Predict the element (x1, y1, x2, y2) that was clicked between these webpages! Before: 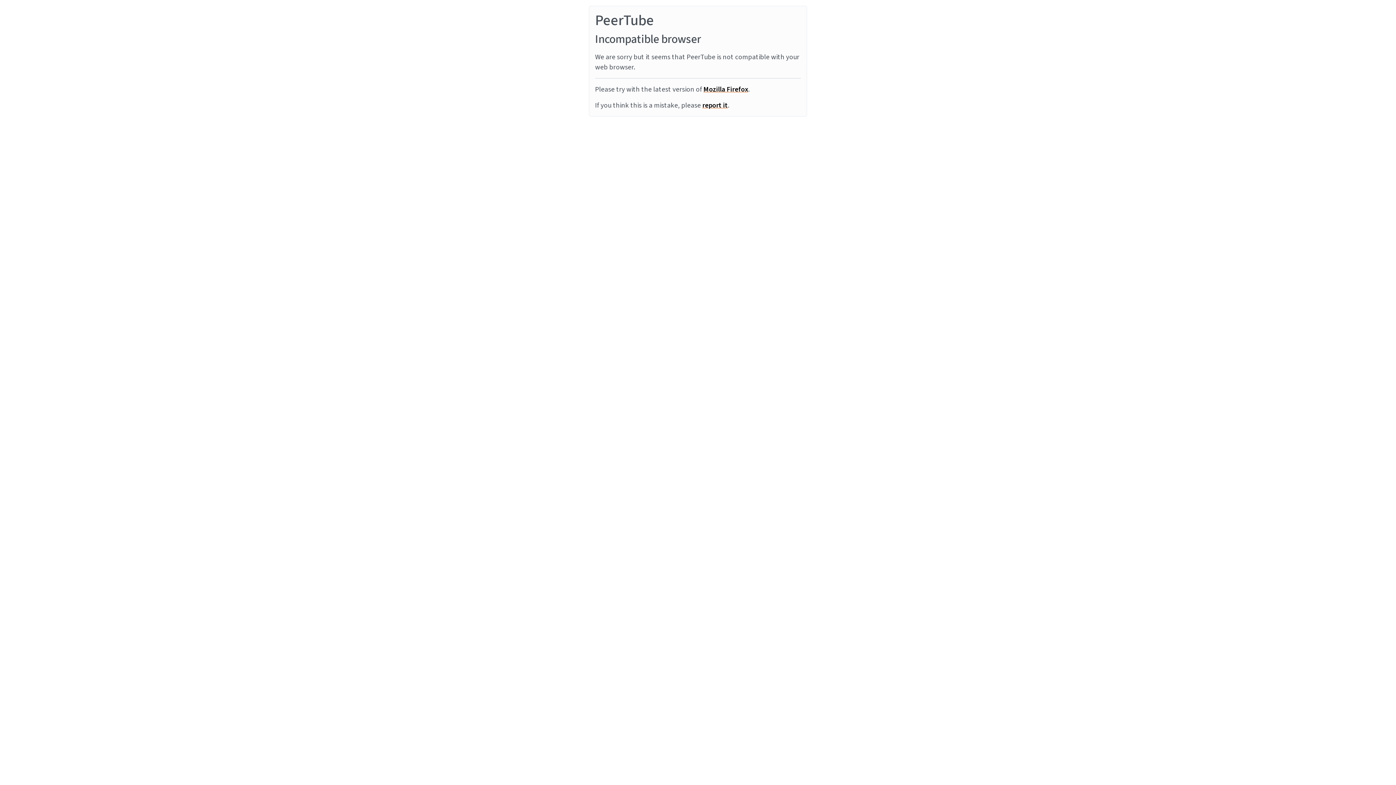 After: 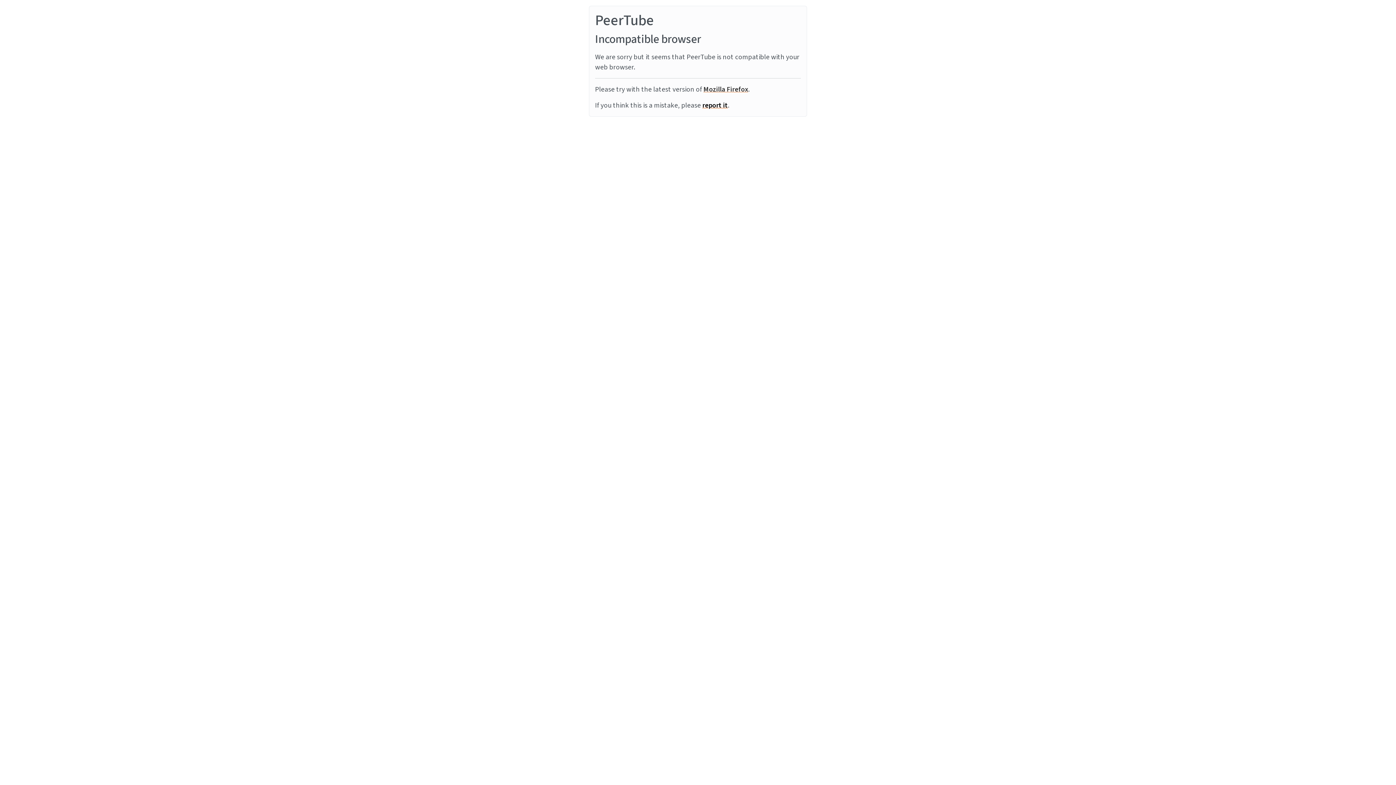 Action: label: Mozilla Firefox bbox: (703, 84, 748, 94)